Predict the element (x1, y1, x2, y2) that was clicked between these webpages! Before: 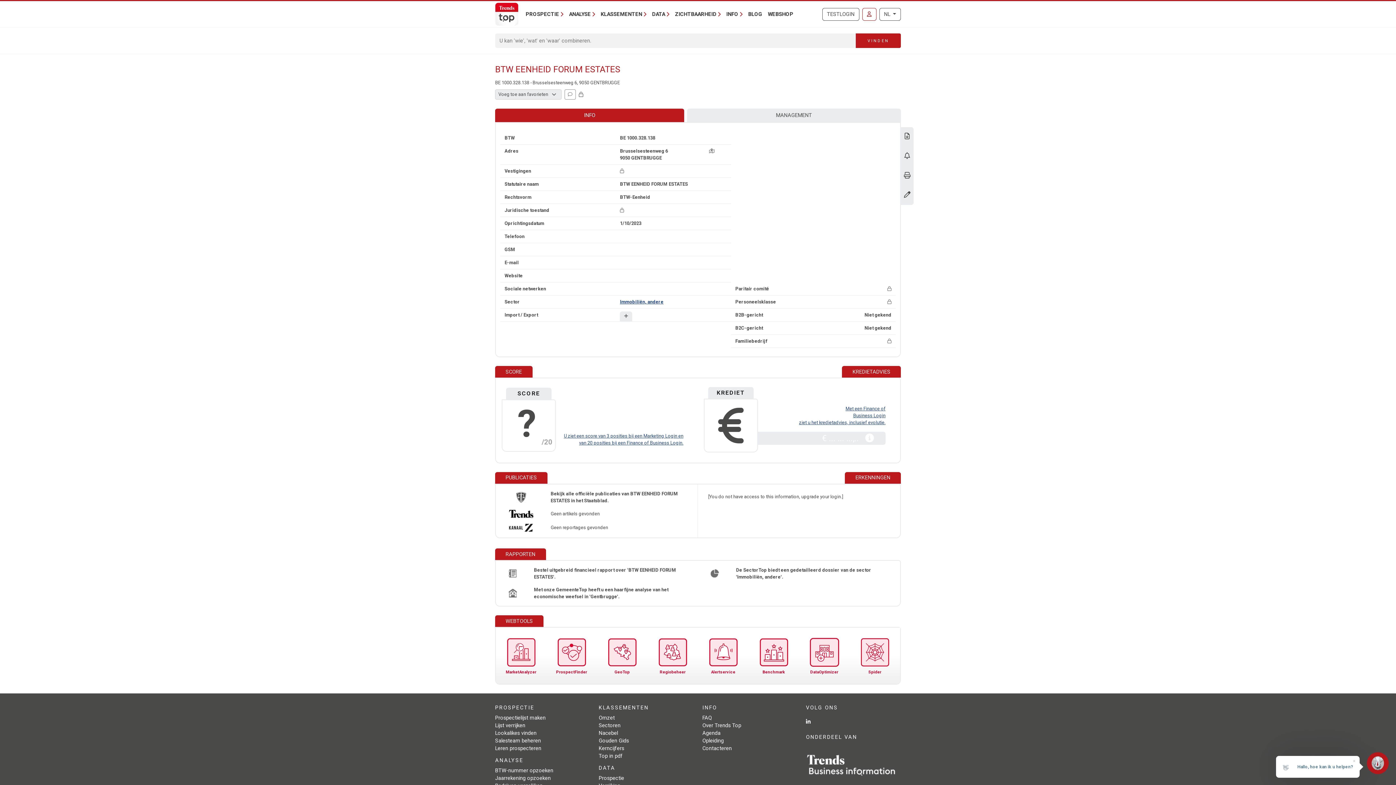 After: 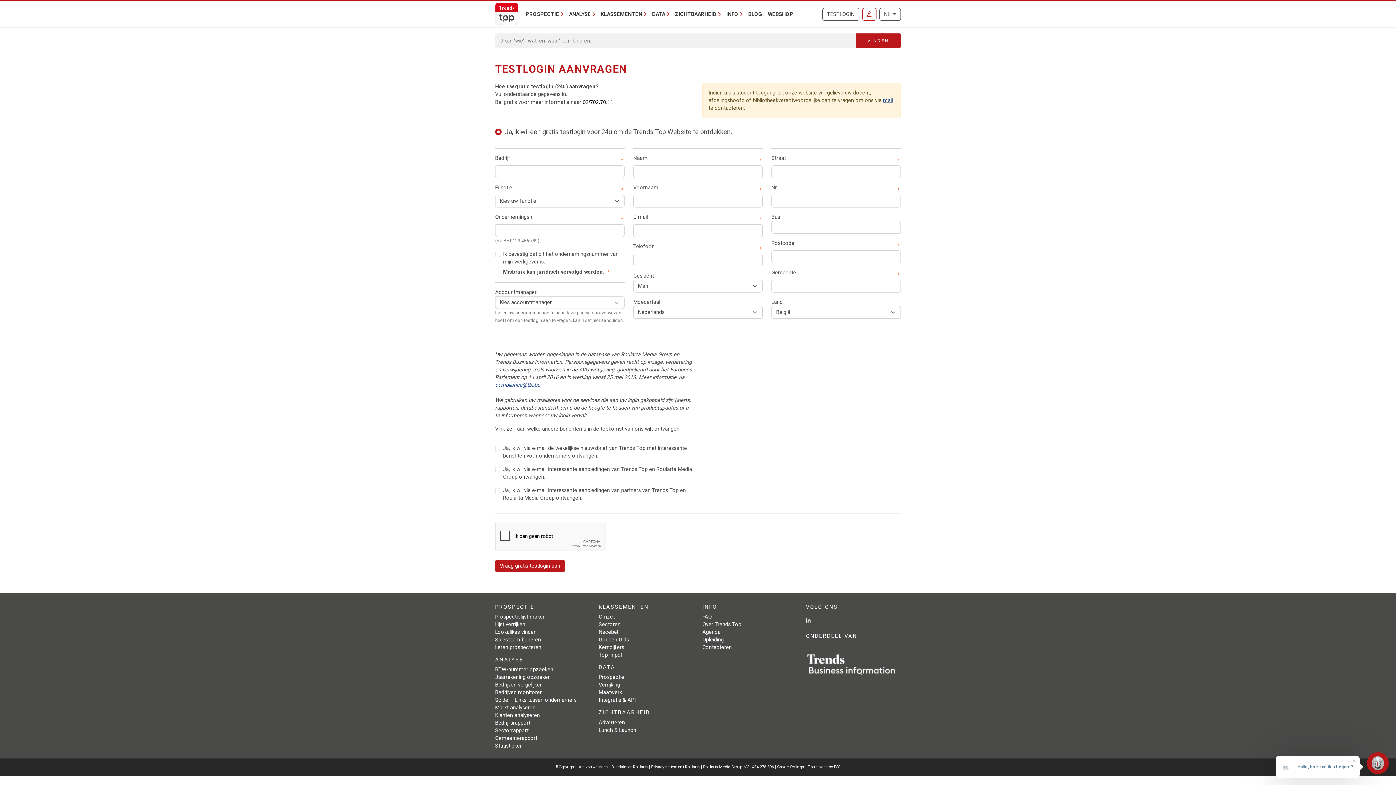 Action: label: TESTLOGIN bbox: (822, 7, 859, 20)